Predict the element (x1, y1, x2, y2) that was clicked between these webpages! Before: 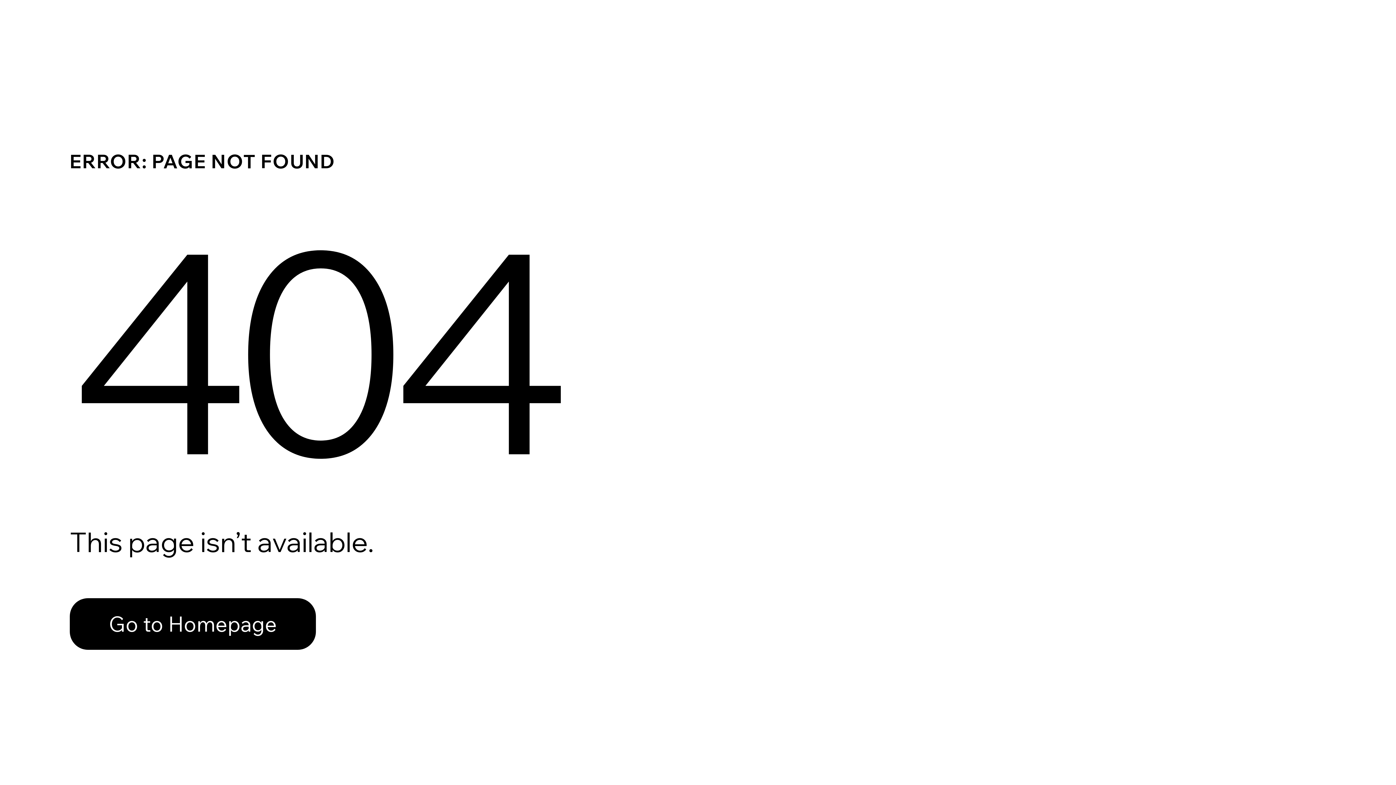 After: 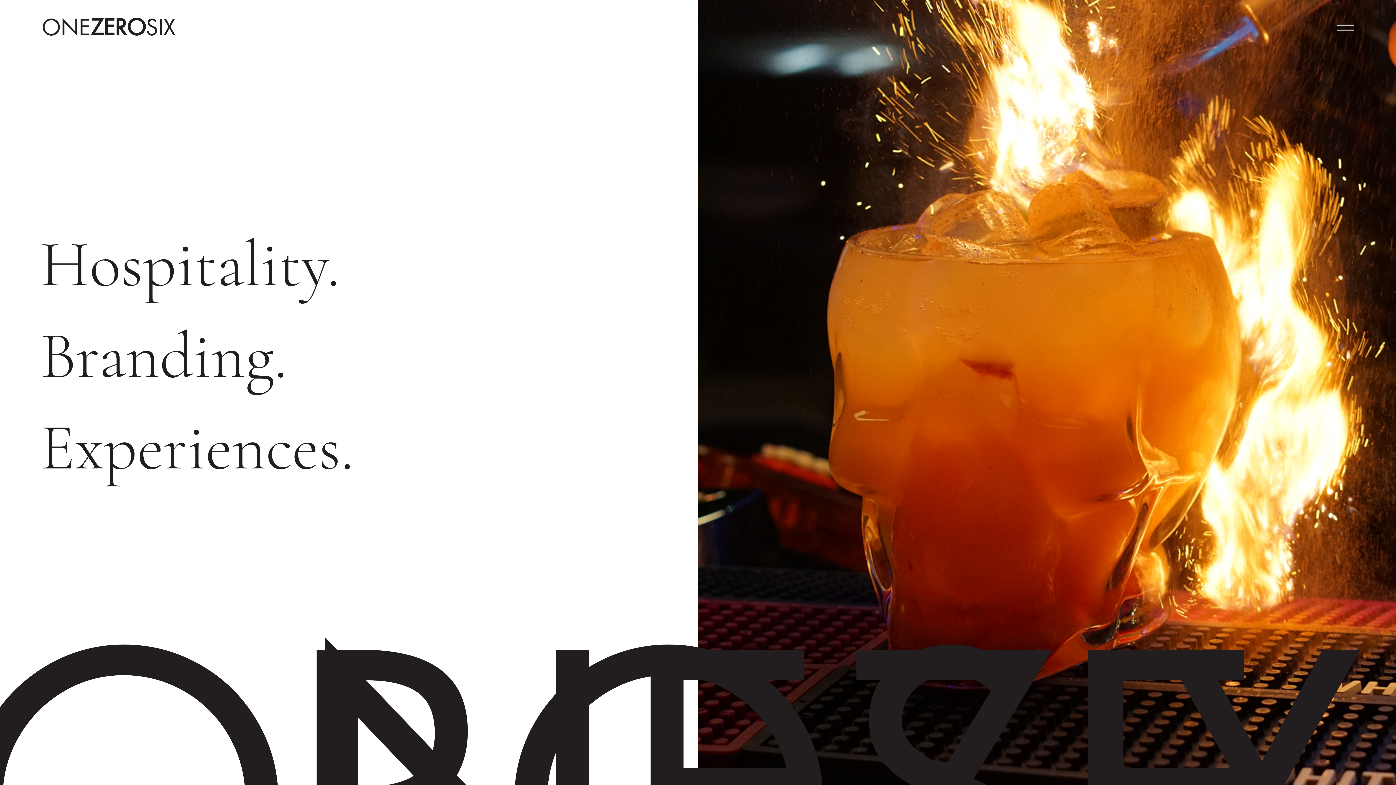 Action: bbox: (69, 582, 768, 659) label: Go to Homepage